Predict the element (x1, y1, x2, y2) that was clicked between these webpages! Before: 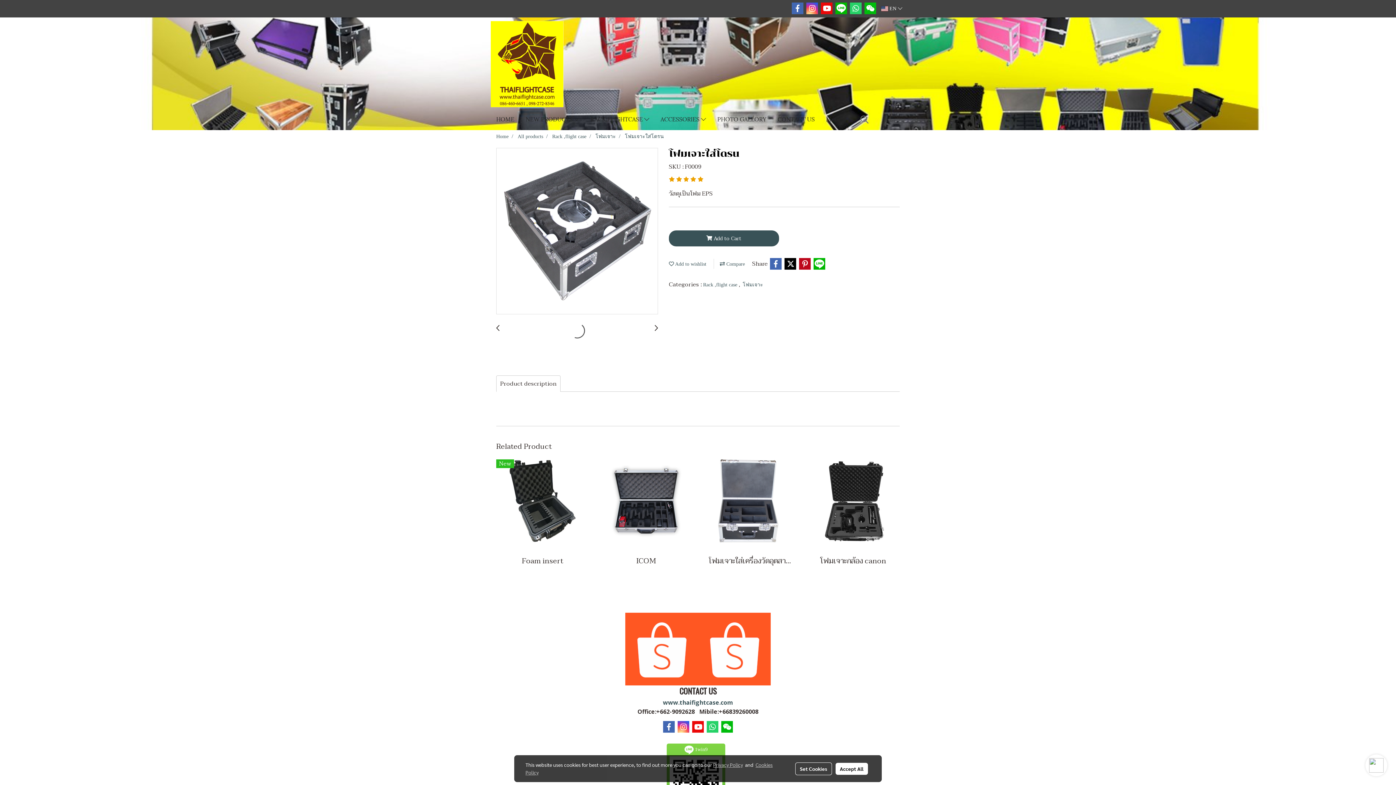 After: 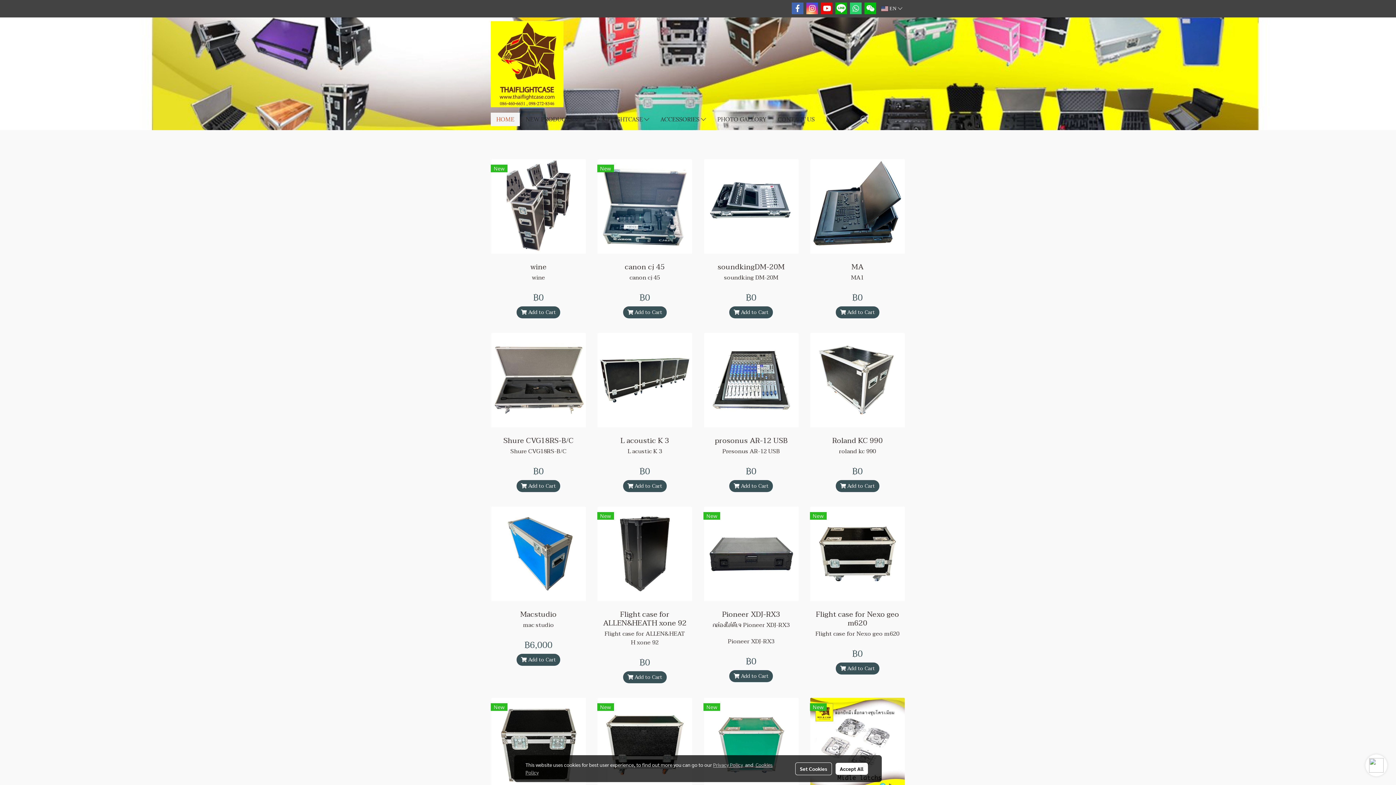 Action: bbox: (490, 112, 520, 126) label: HOME